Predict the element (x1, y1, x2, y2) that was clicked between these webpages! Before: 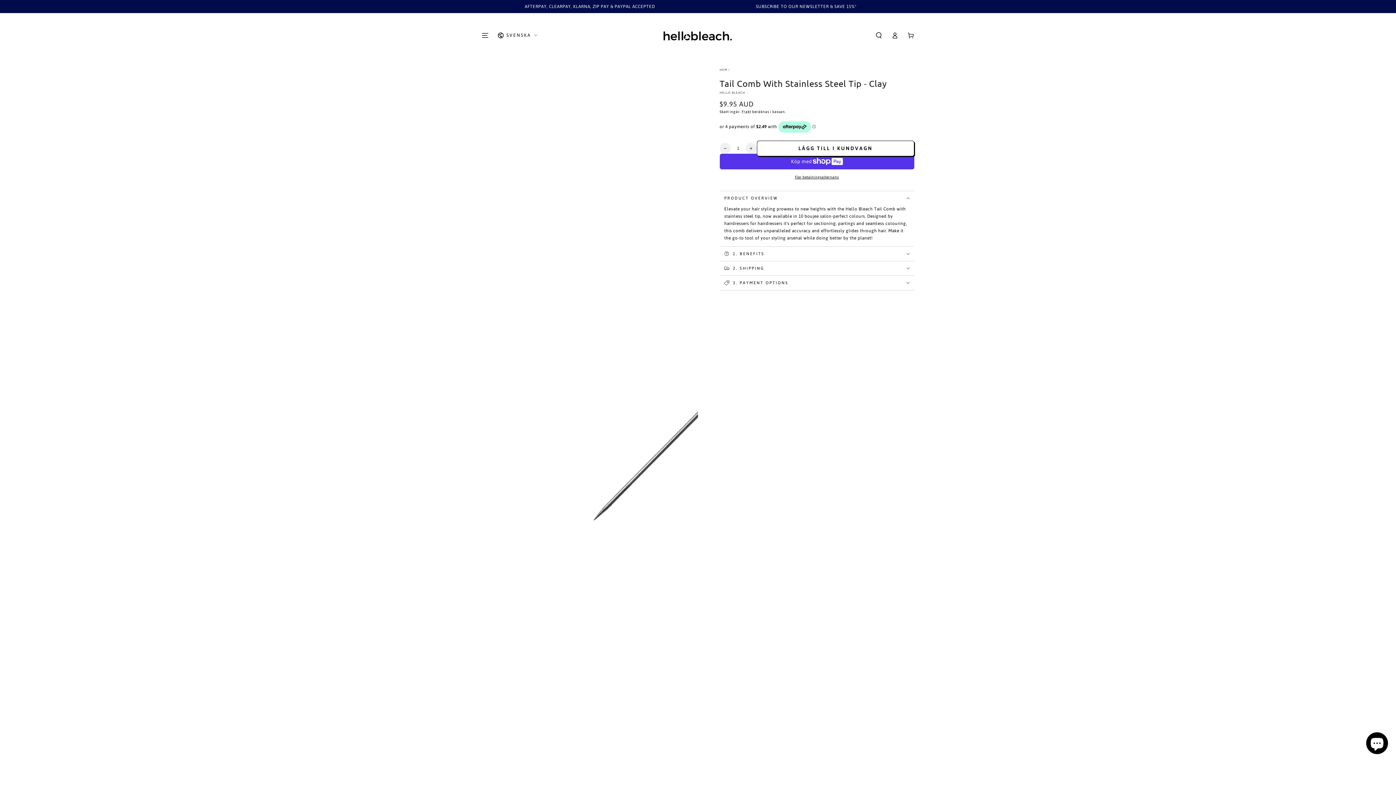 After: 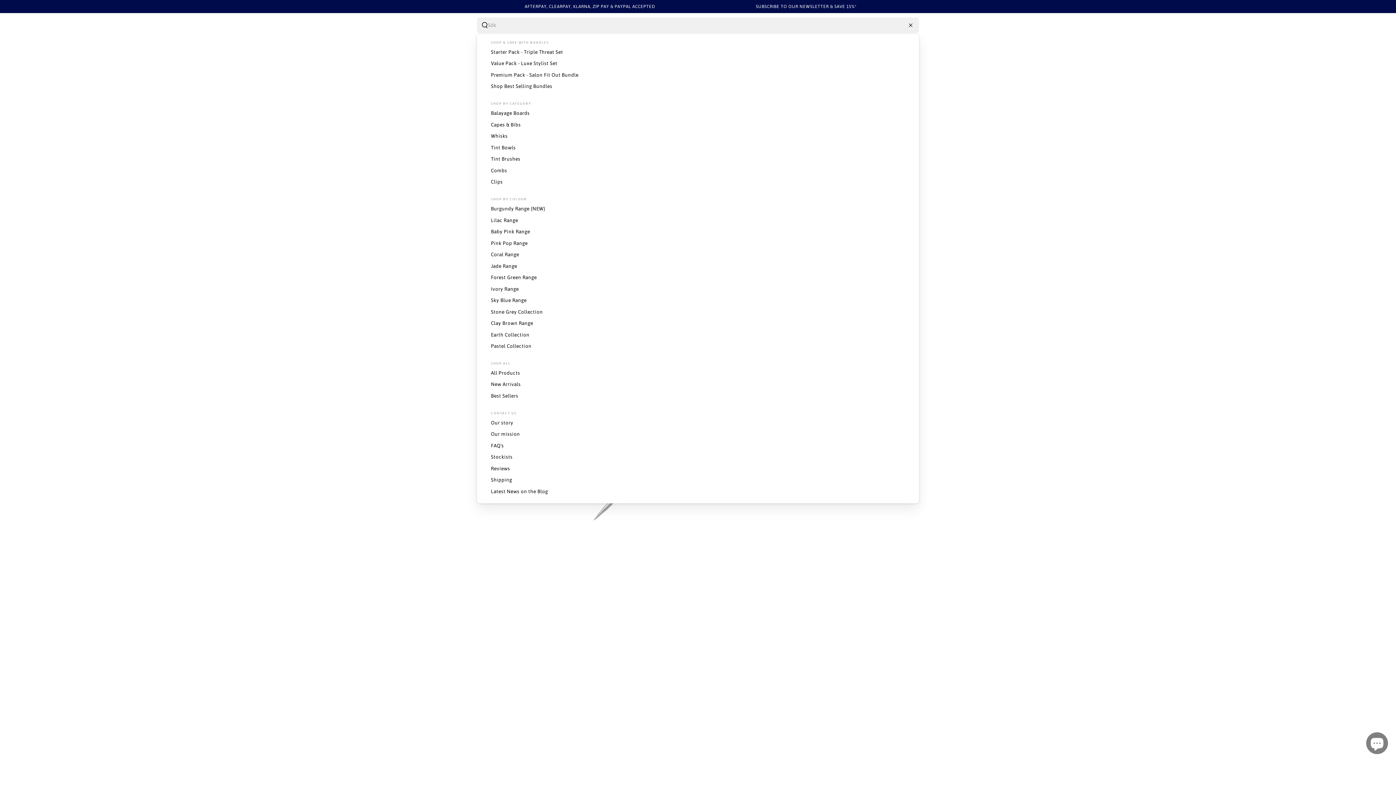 Action: label: Sök på vår sida bbox: (870, 28, 887, 42)